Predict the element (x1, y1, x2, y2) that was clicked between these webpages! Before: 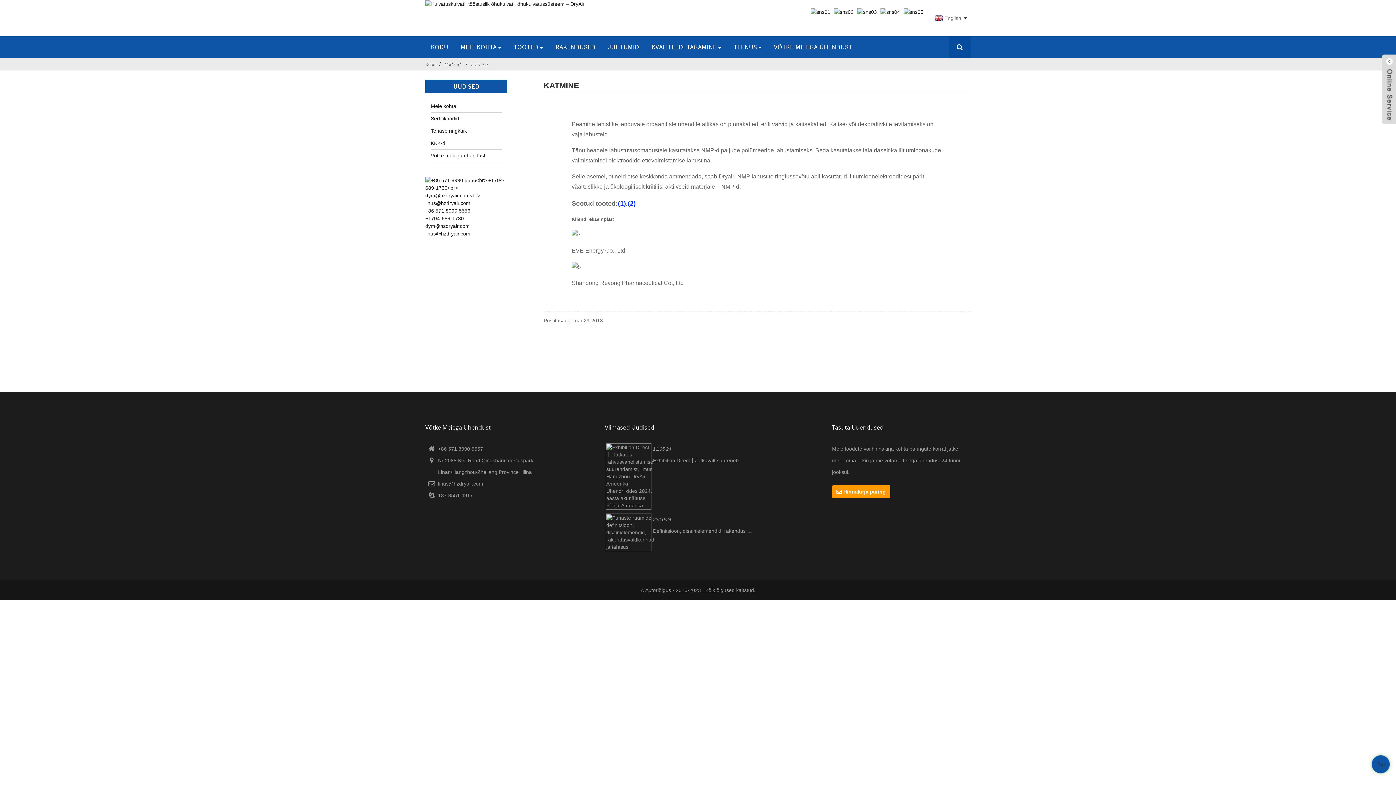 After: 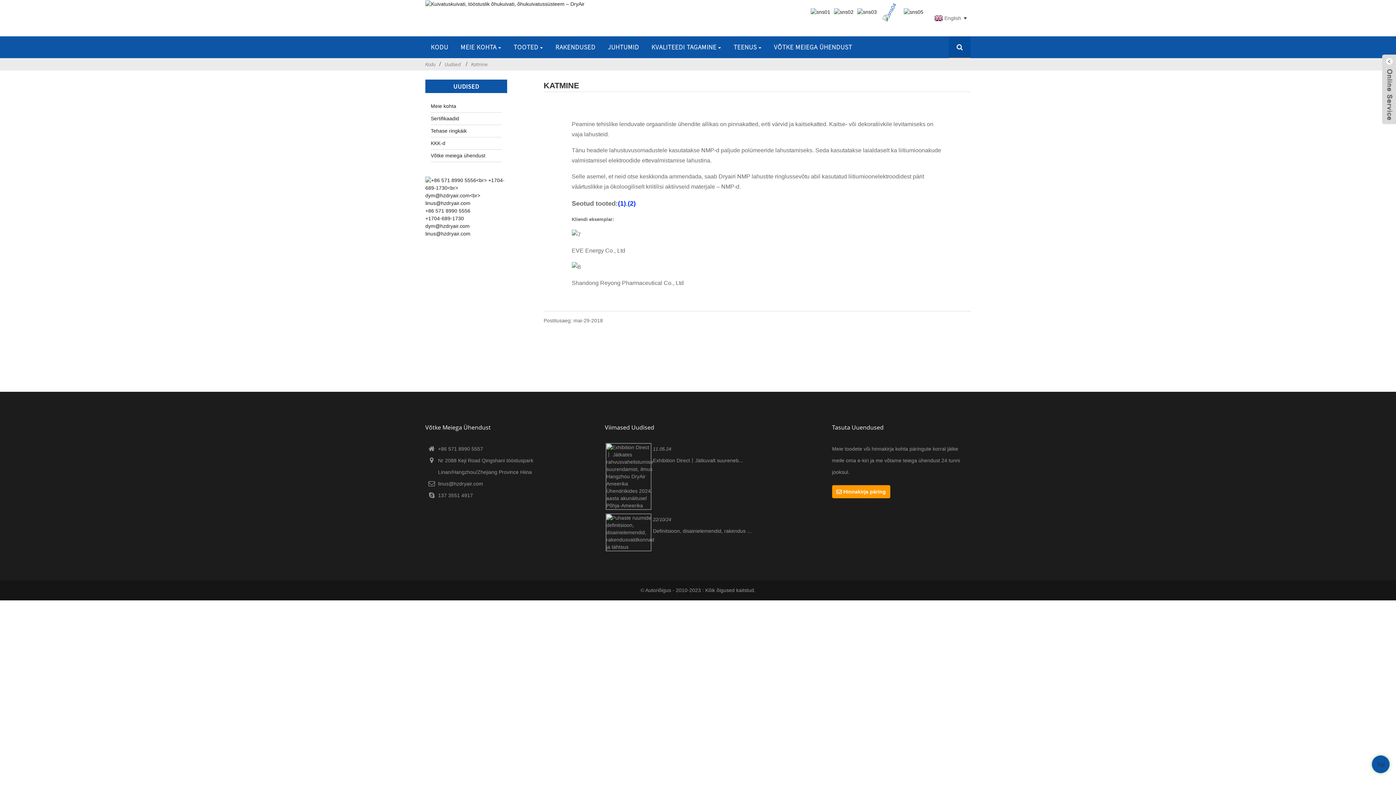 Action: bbox: (880, 8, 900, 14)